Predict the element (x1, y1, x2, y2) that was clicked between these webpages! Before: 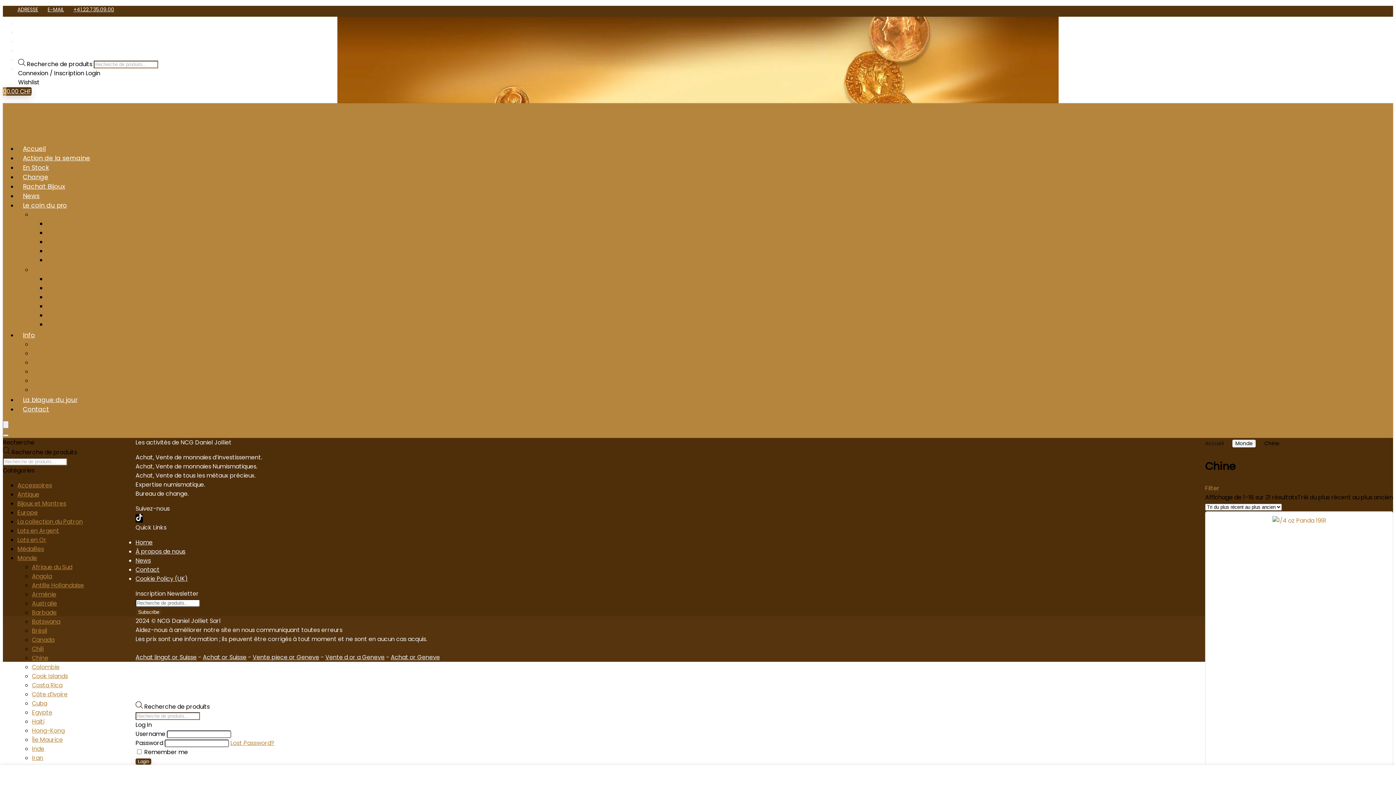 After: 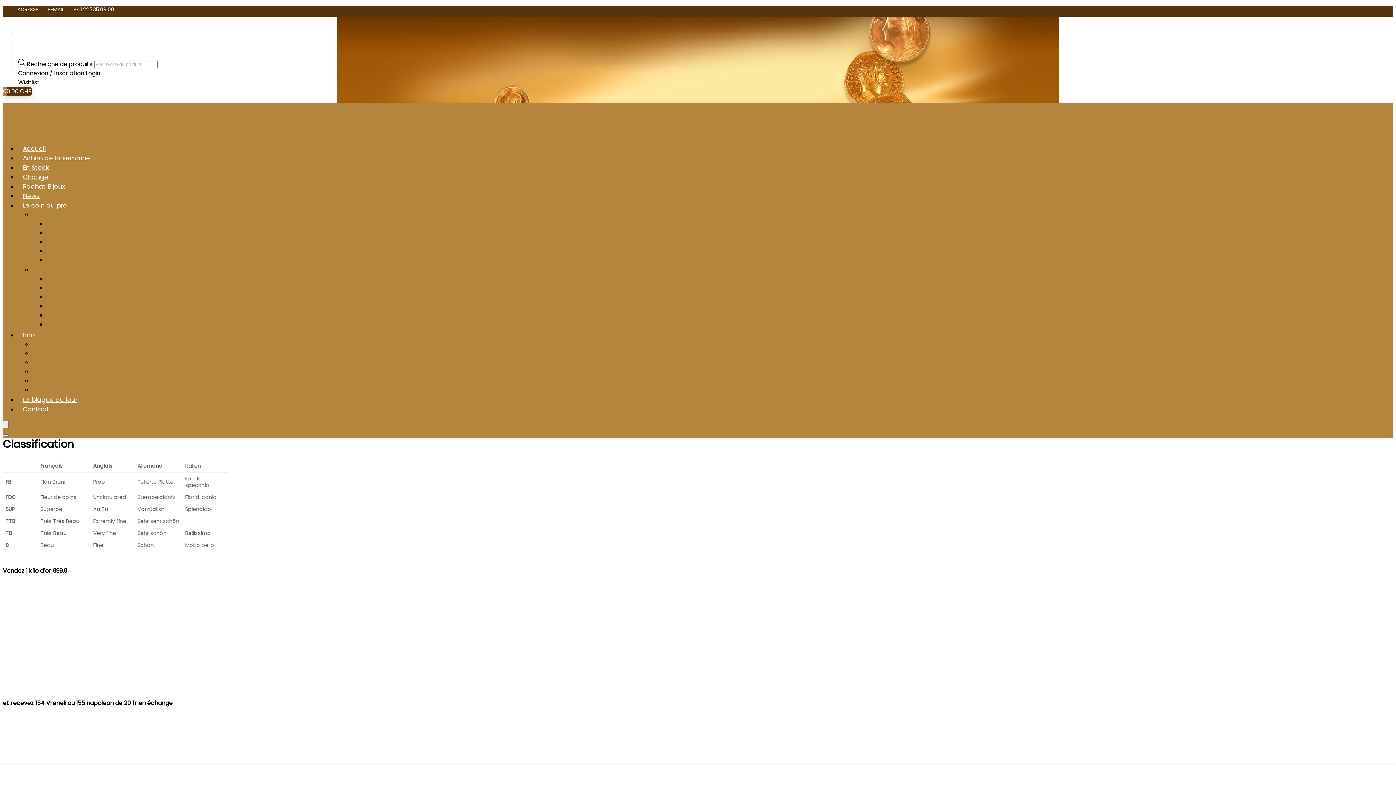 Action: label: Classification bbox: (32, 367, 69, 375)